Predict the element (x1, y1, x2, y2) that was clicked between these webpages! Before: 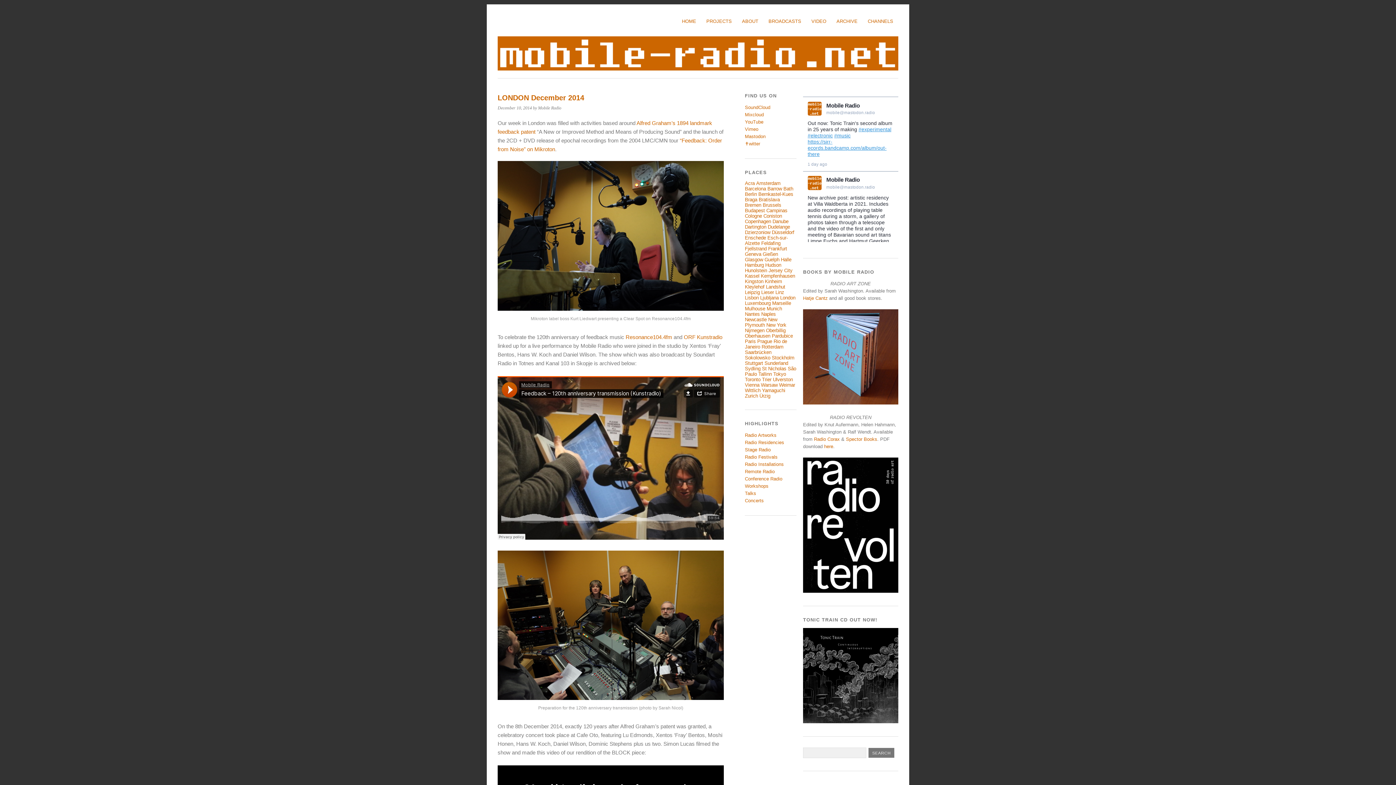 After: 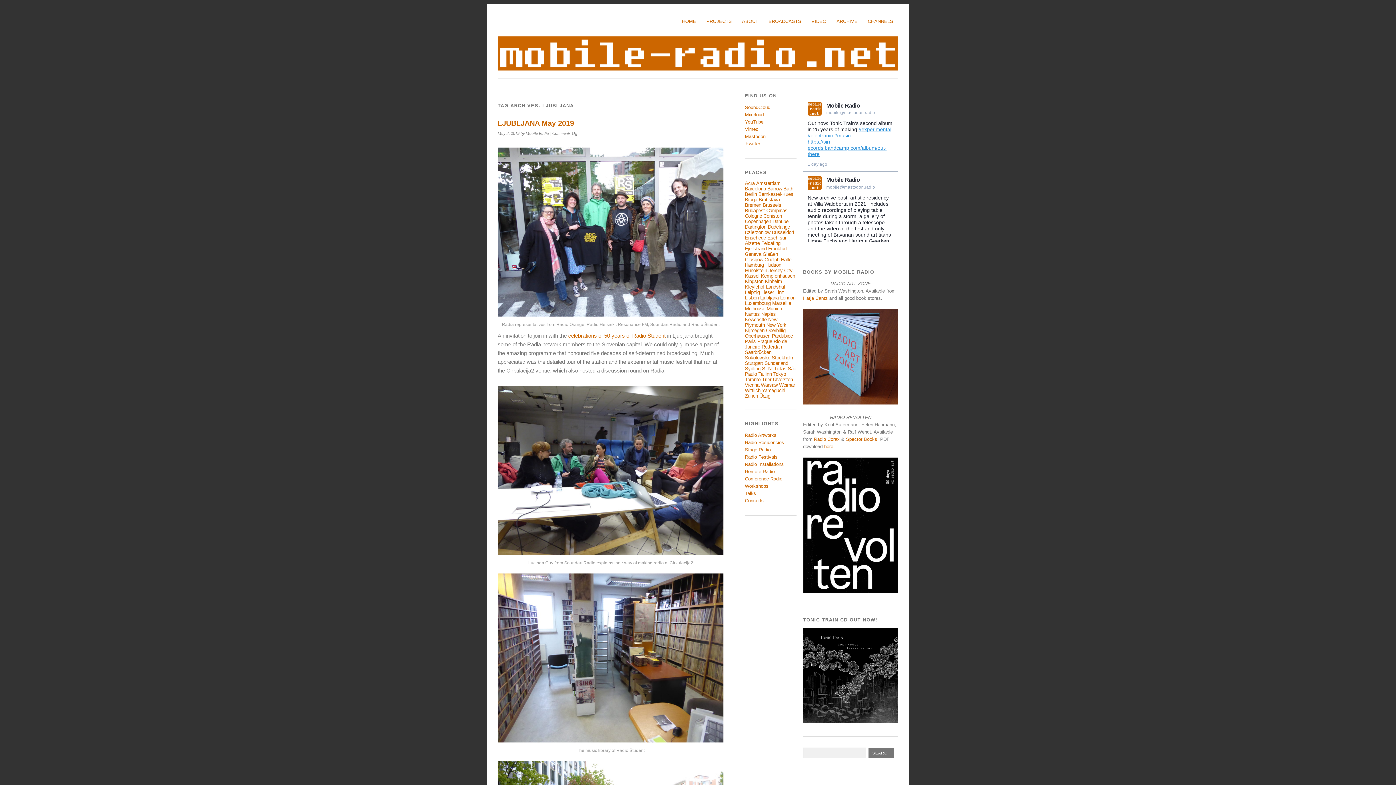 Action: label: Ljubljana bbox: (760, 295, 778, 300)